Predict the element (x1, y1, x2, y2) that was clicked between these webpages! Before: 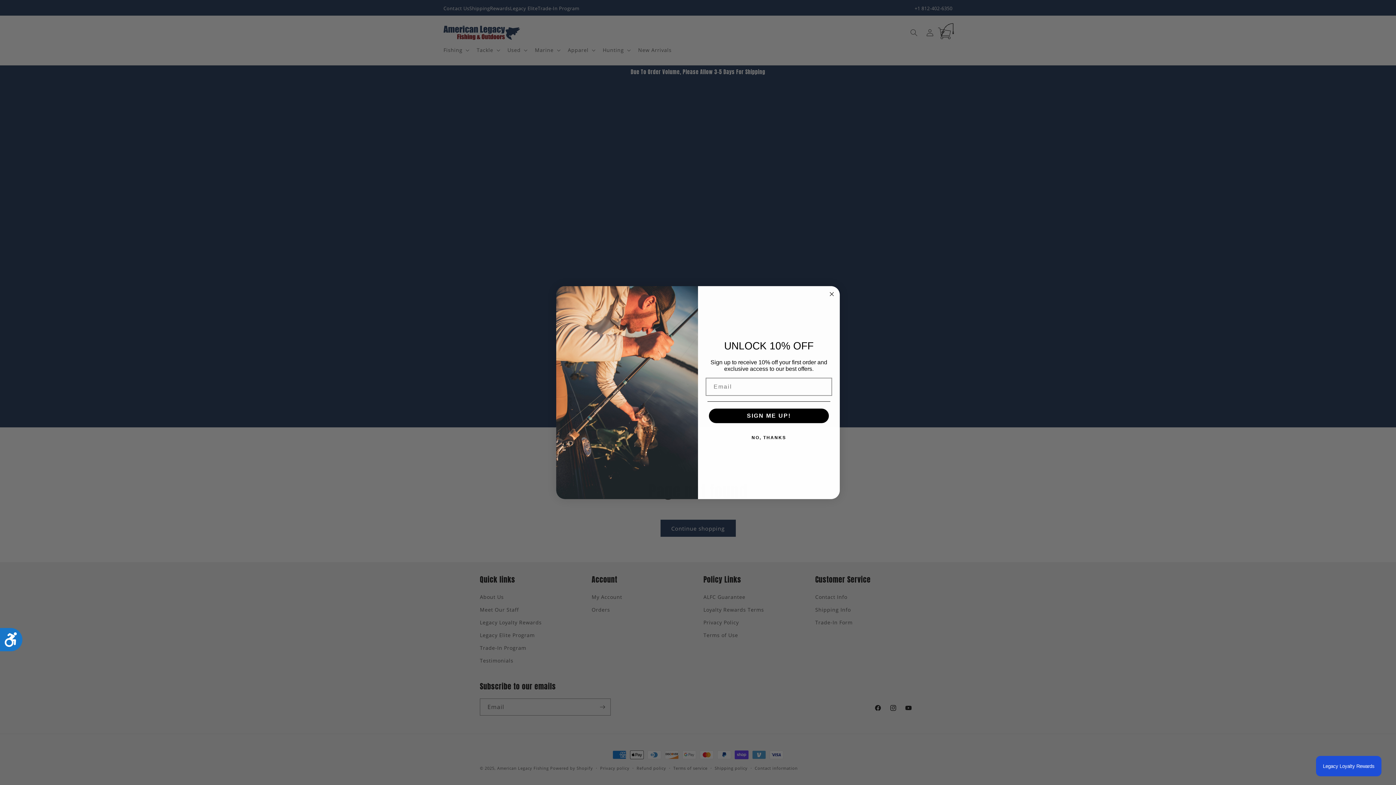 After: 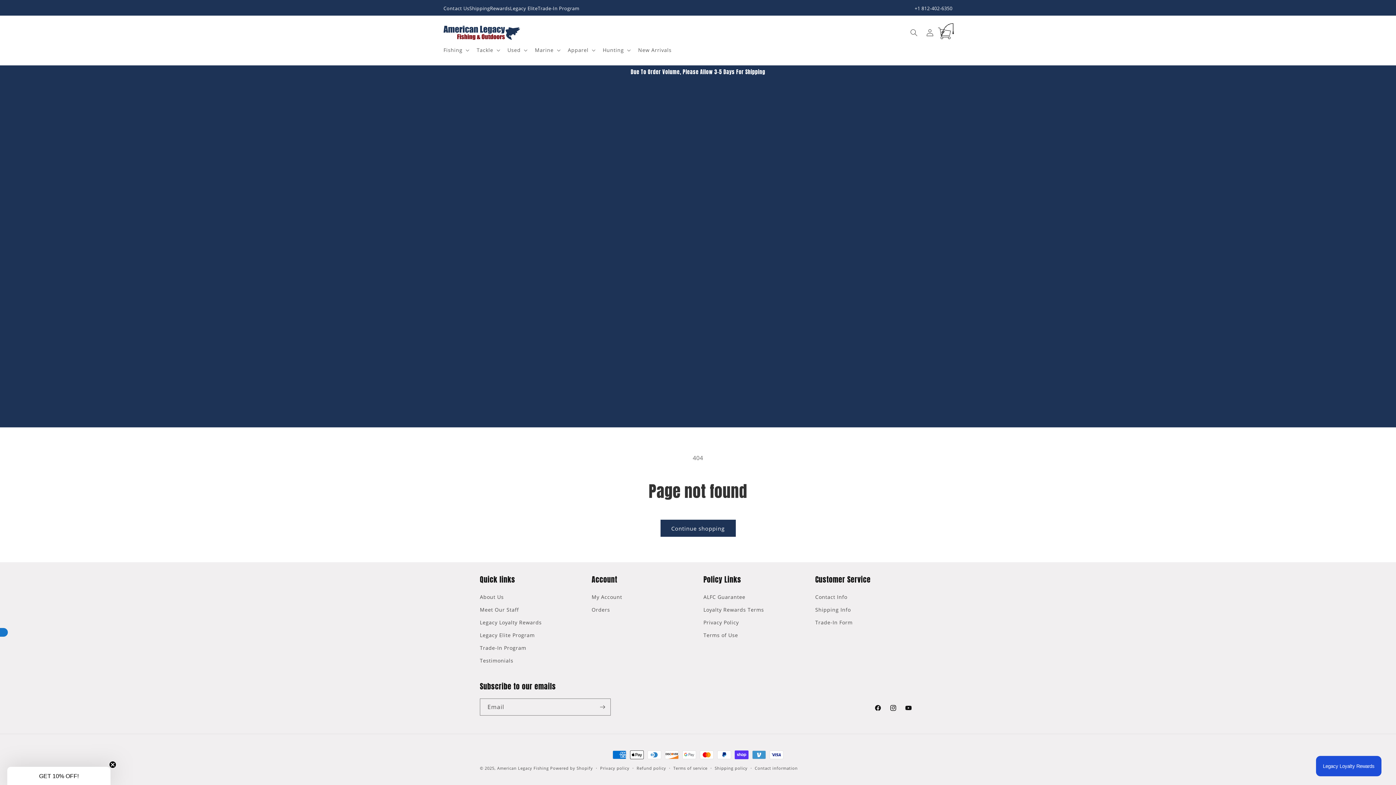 Action: bbox: (0, 628, 22, 651) label: Accessibility